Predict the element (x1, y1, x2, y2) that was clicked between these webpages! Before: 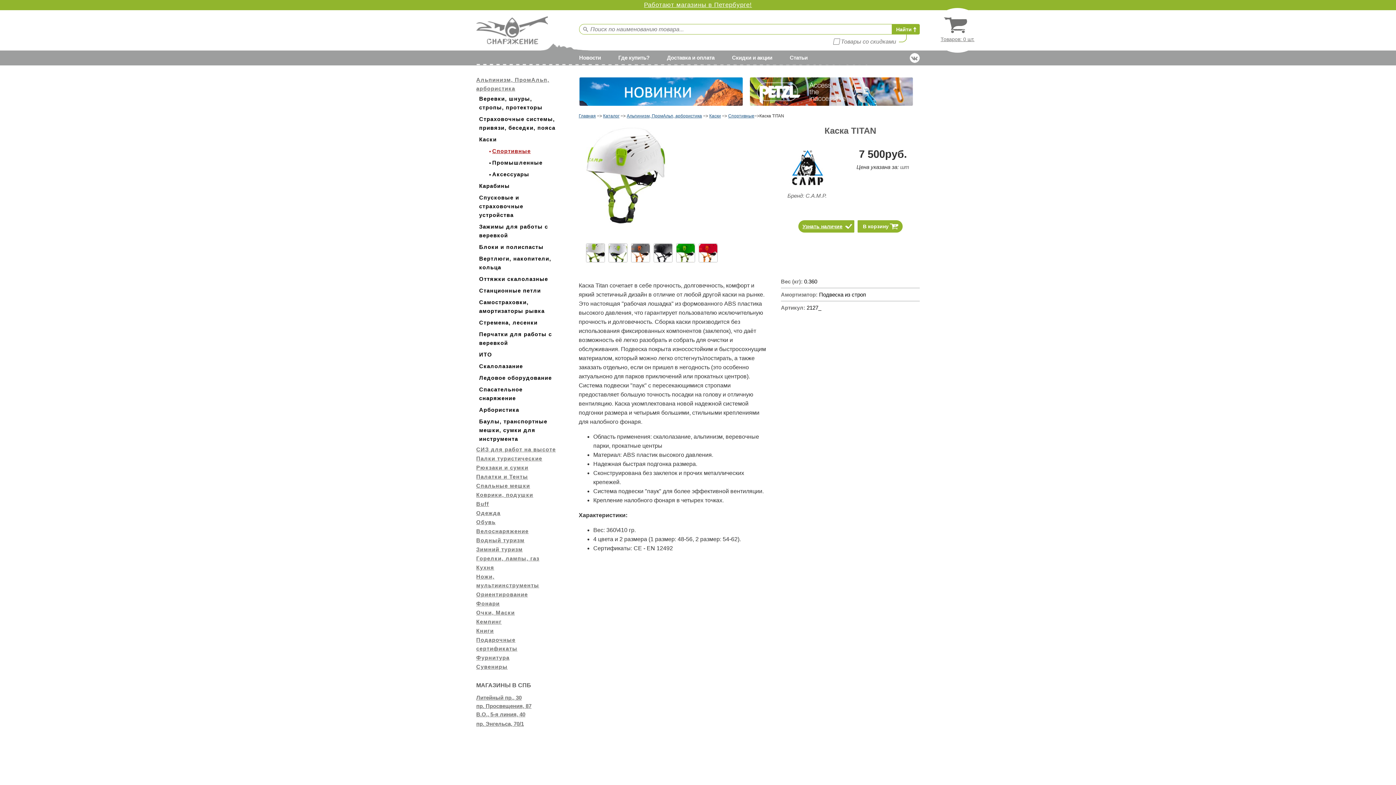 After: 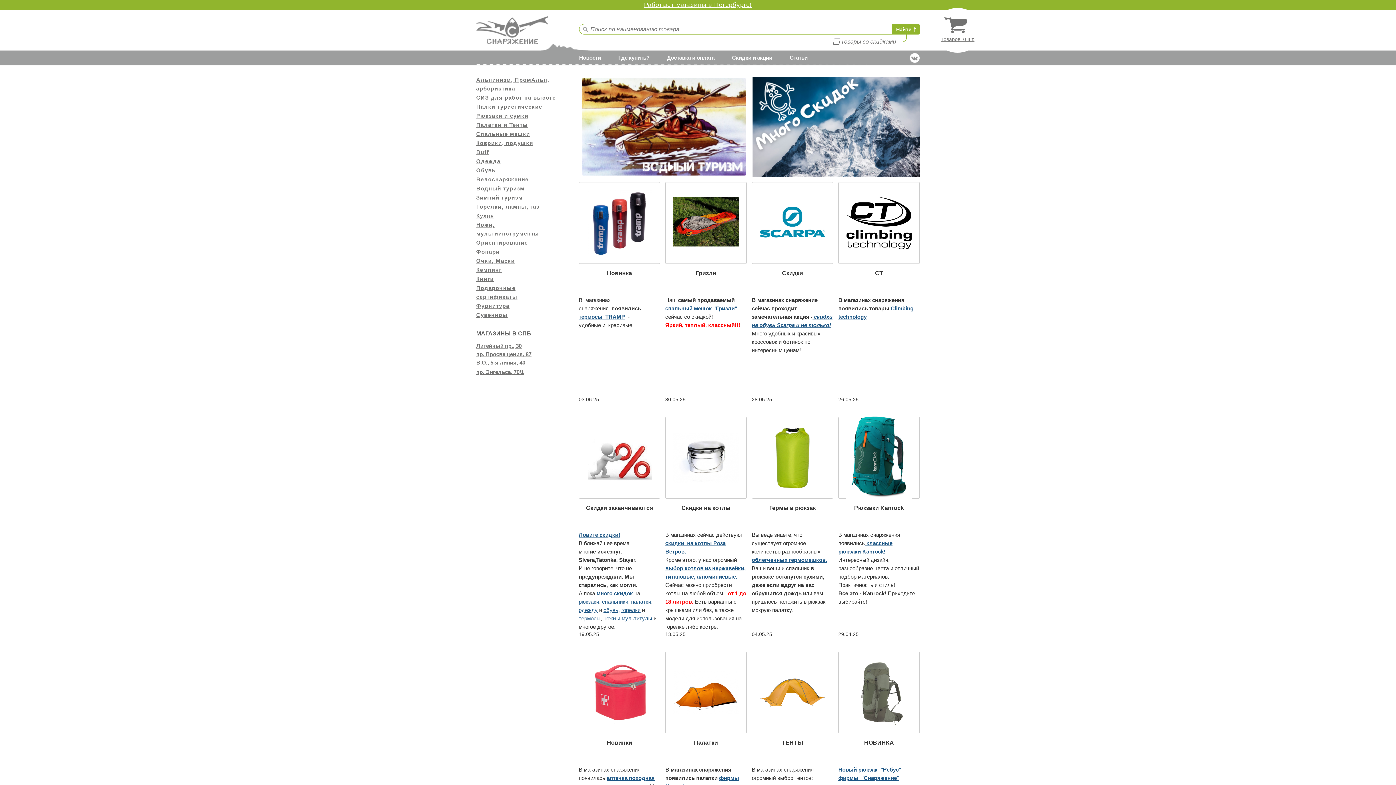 Action: bbox: (578, 113, 596, 118) label: Главная